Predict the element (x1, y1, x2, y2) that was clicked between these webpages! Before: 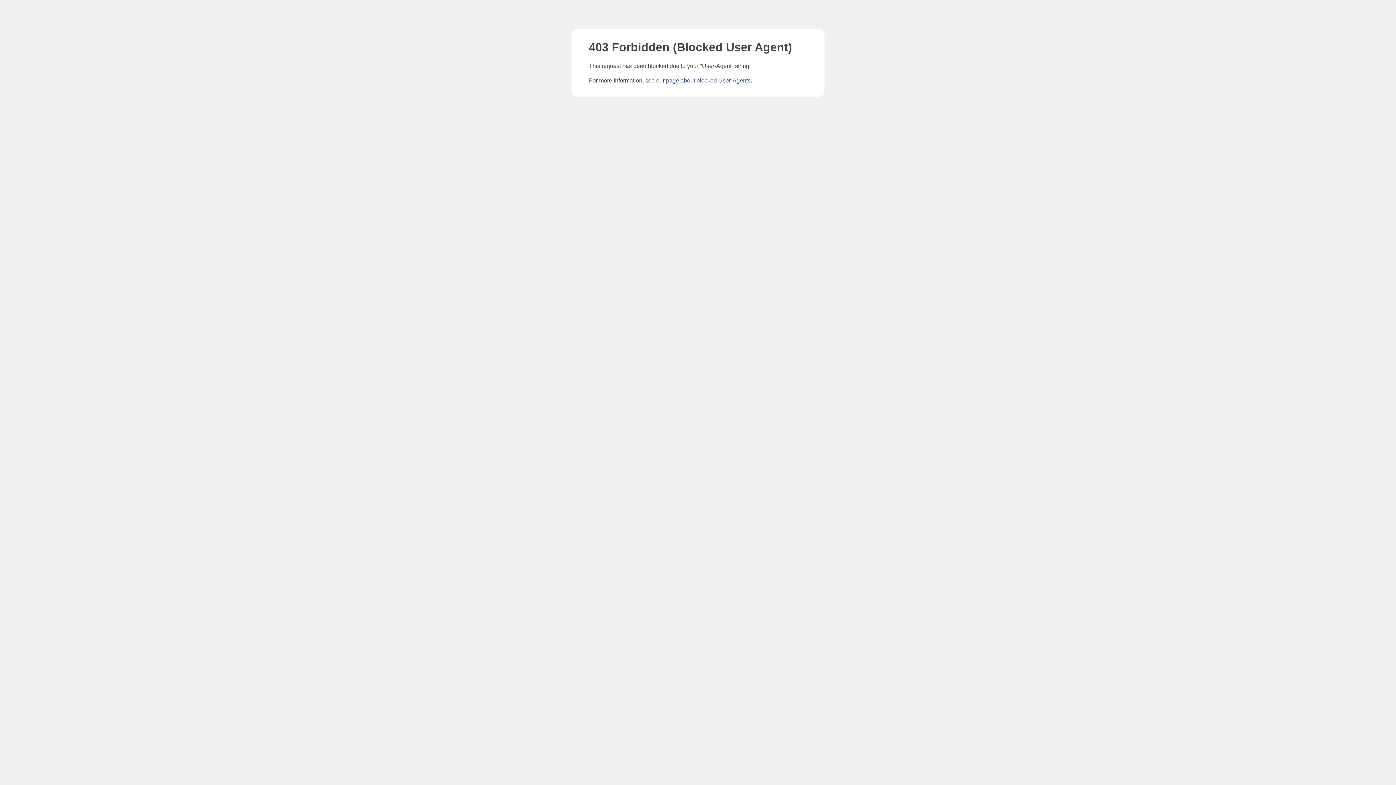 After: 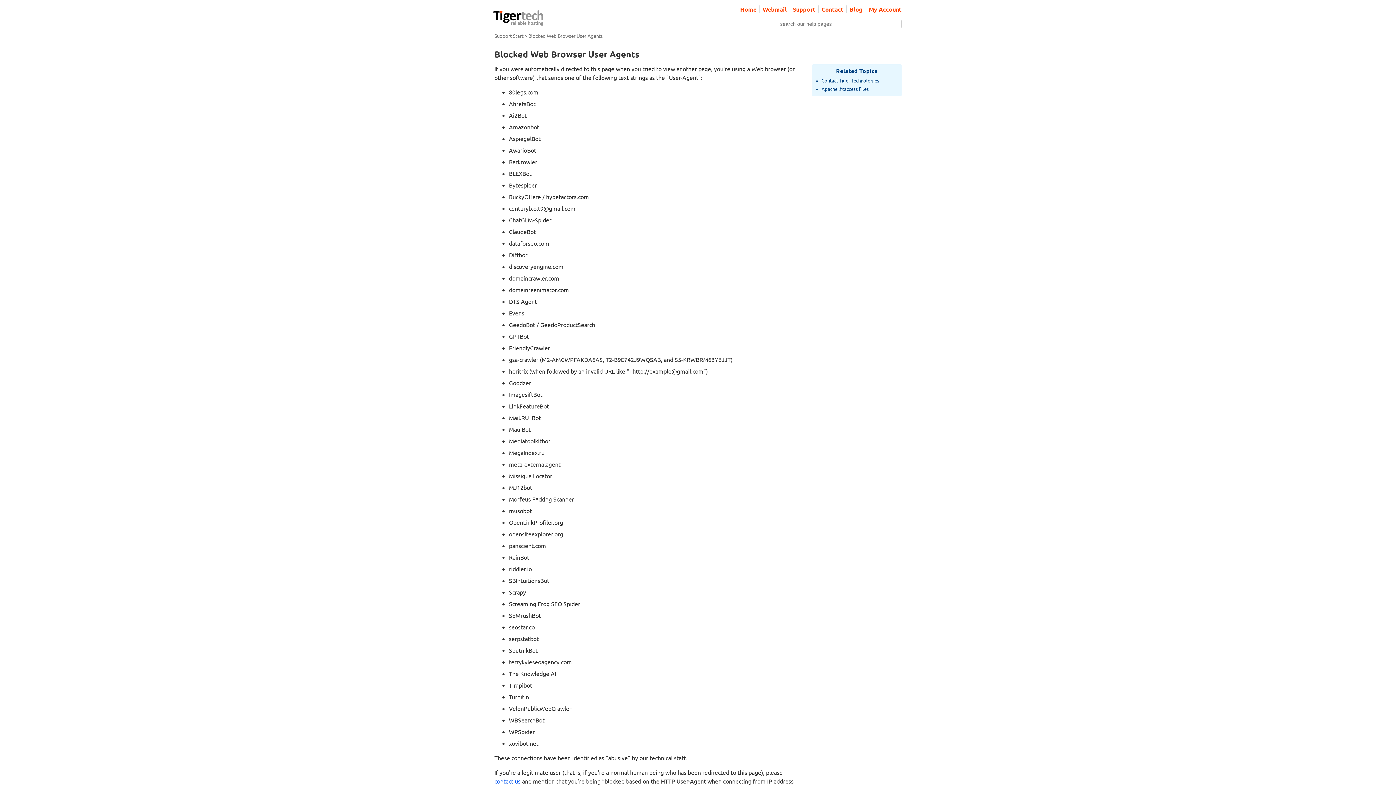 Action: label: page about blocked User-Agents bbox: (666, 77, 750, 83)